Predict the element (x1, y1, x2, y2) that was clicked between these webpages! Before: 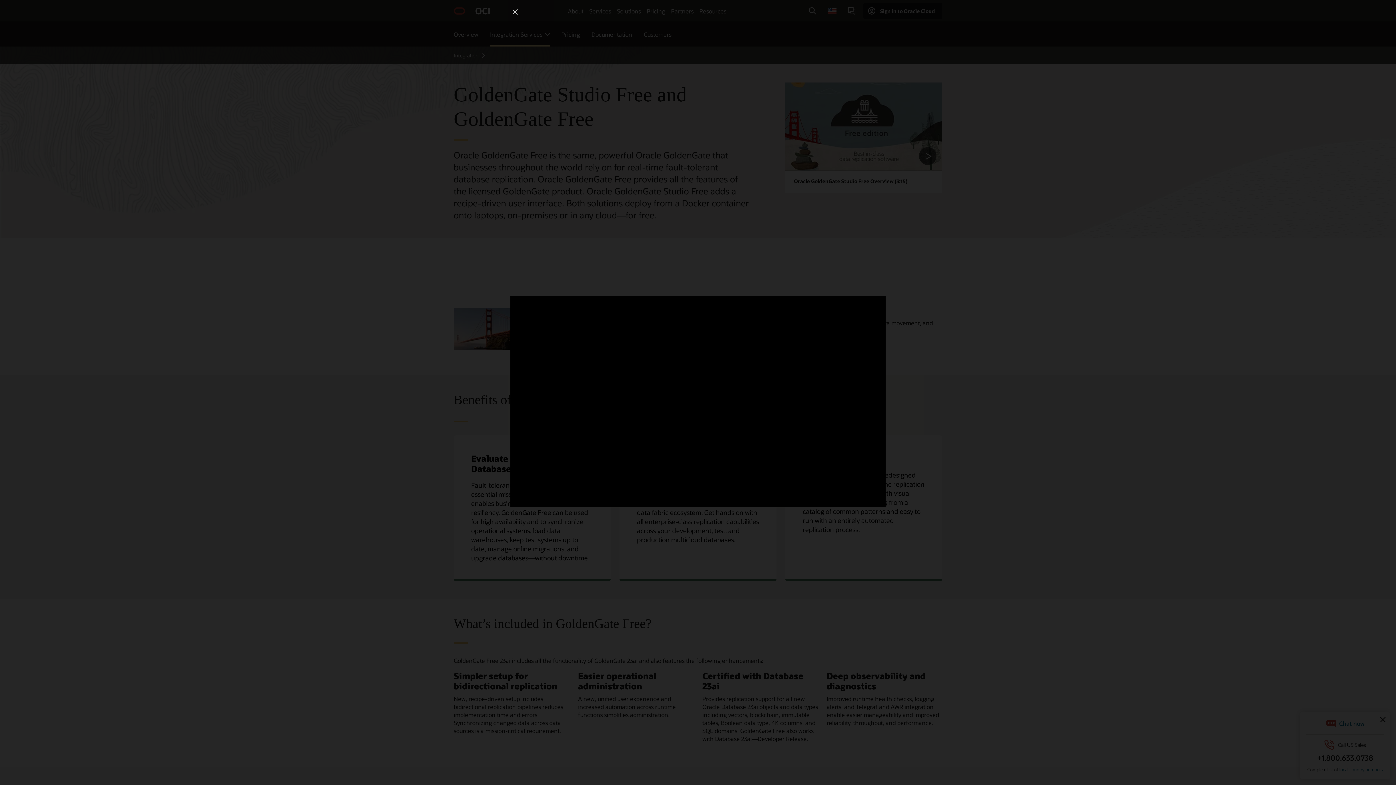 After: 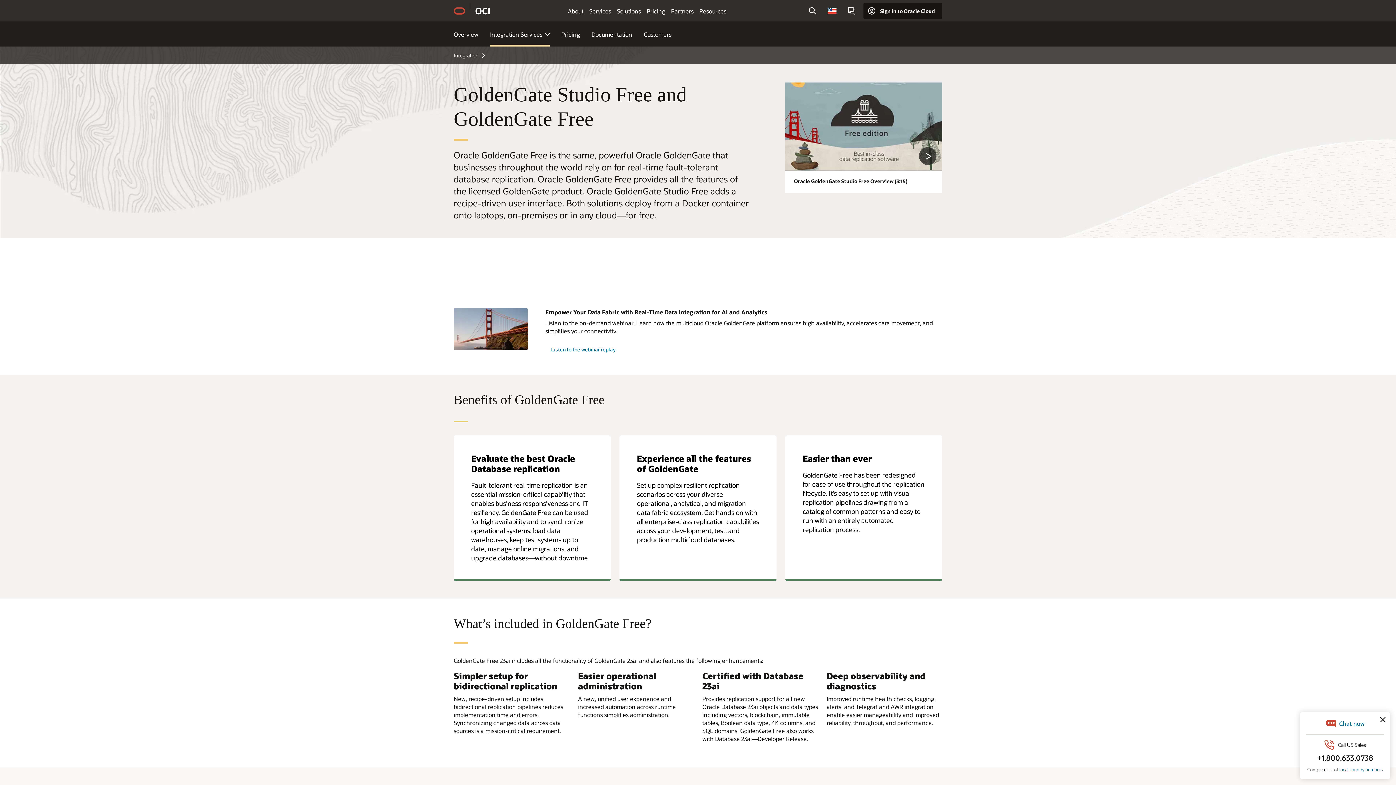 Action: label: Close bbox: (510, 7, 520, 16)